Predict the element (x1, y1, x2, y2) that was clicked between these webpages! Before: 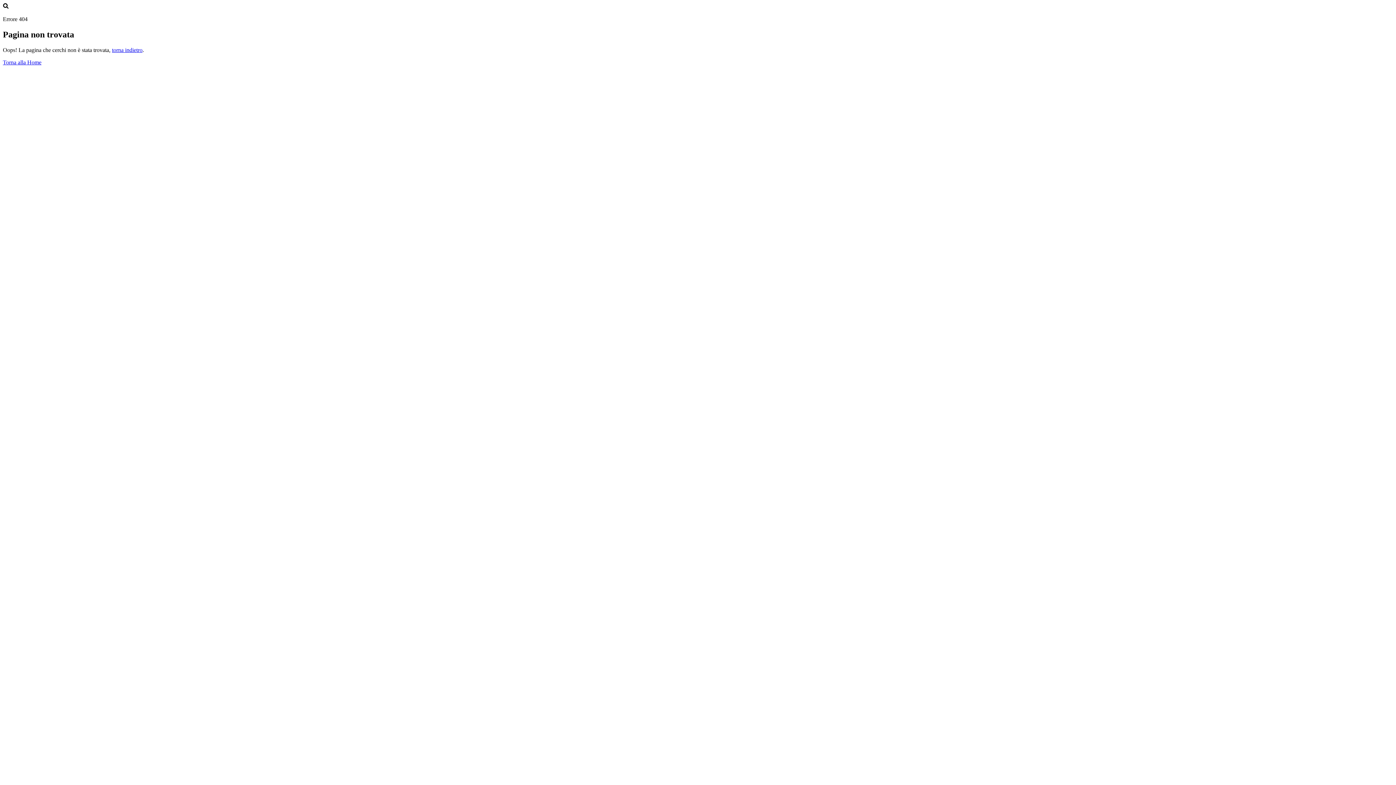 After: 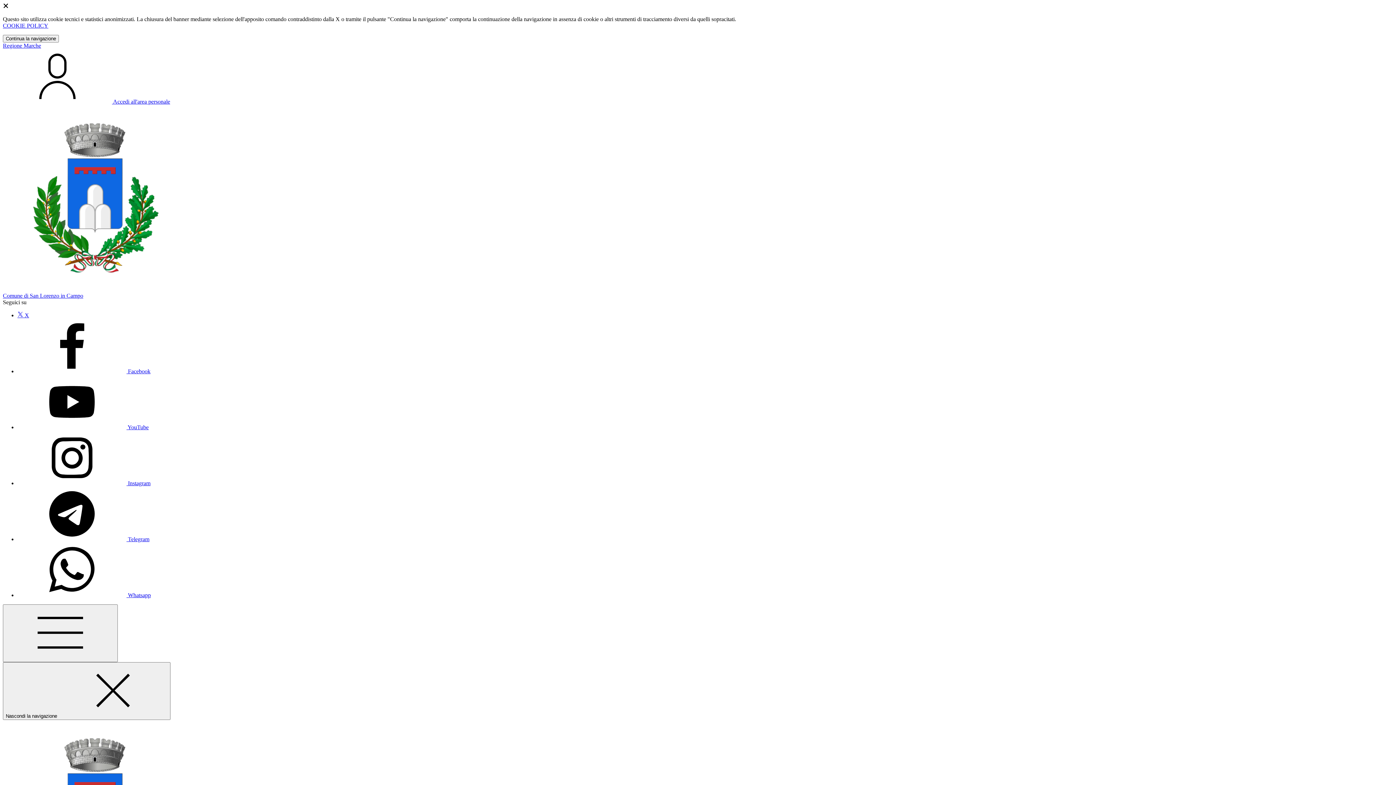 Action: label: Torna alla Home bbox: (2, 59, 41, 65)